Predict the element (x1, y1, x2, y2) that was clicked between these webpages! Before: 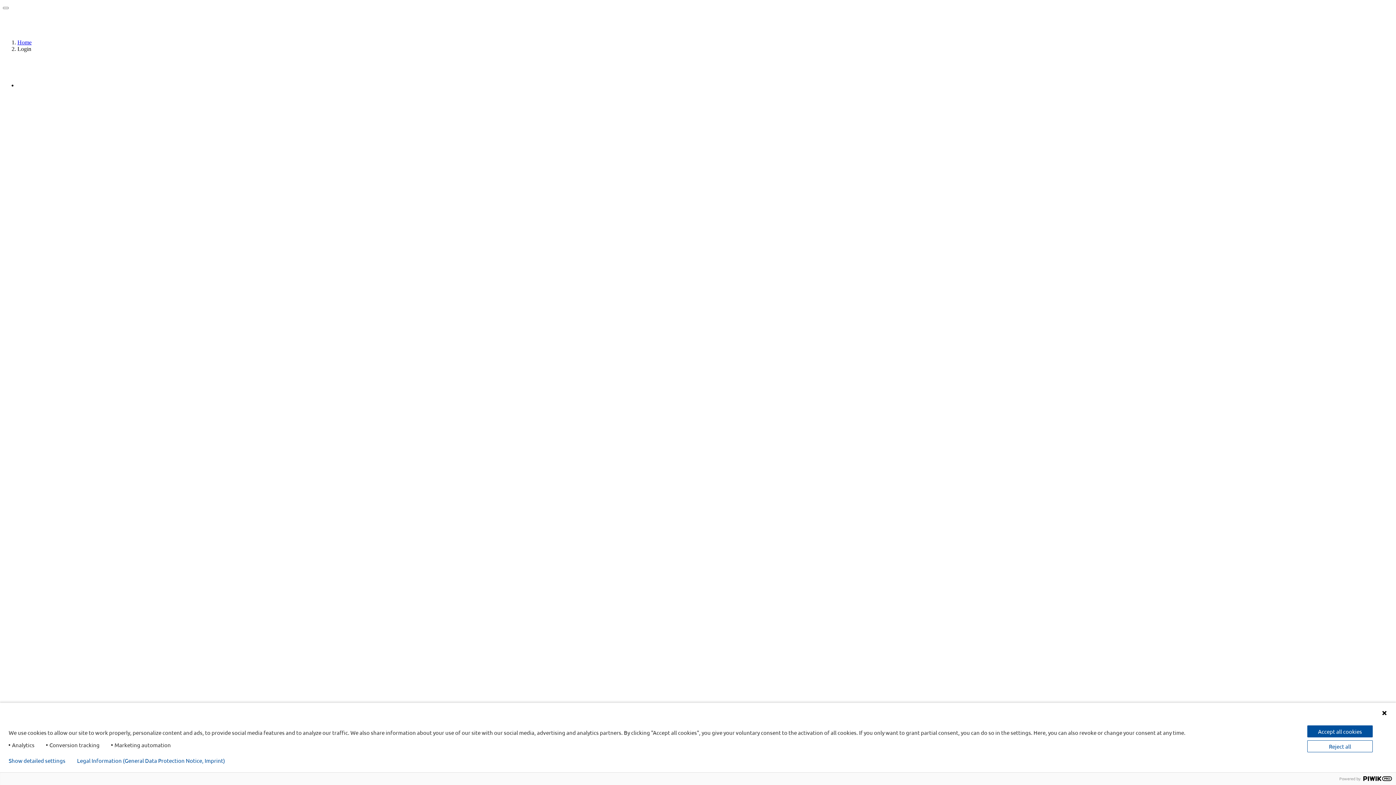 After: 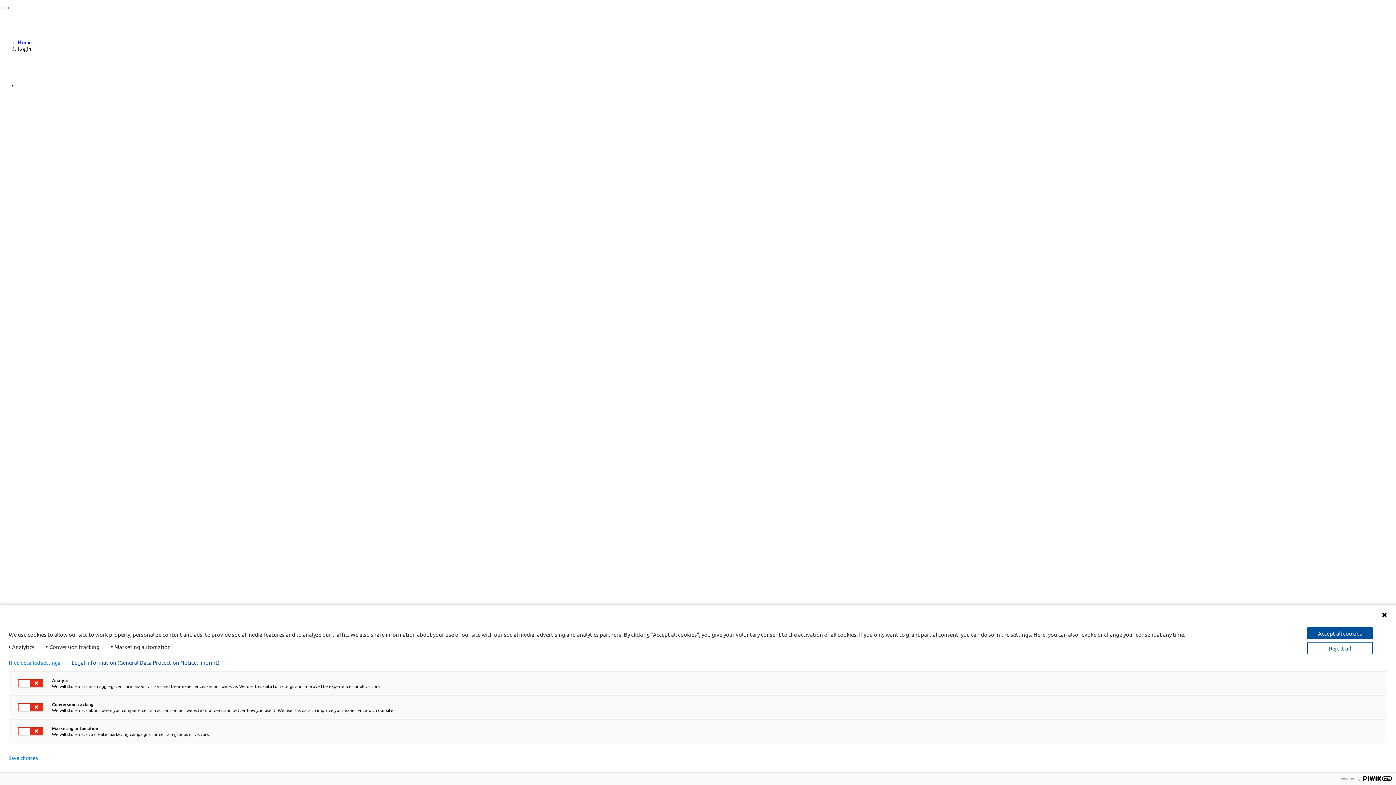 Action: bbox: (8, 758, 65, 764) label: Show detailed settings